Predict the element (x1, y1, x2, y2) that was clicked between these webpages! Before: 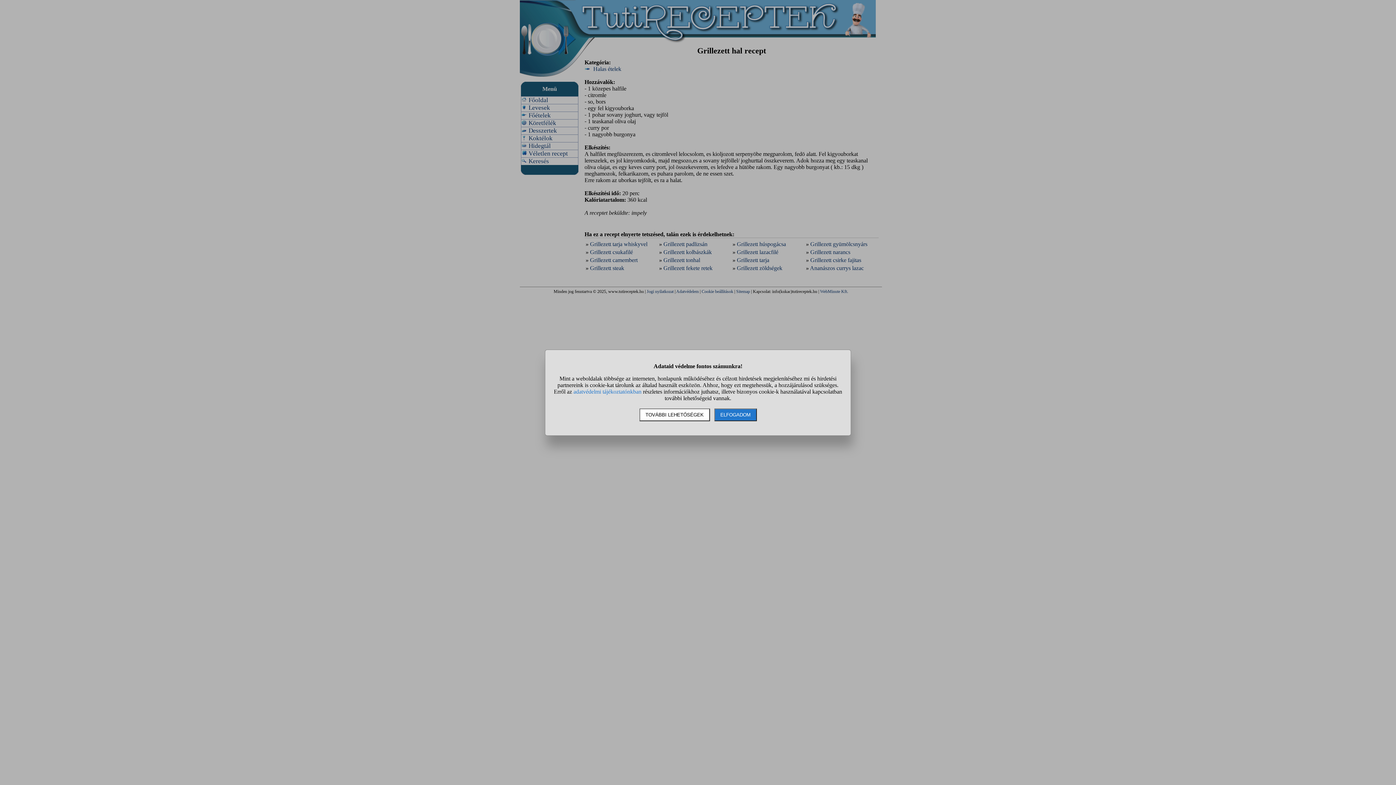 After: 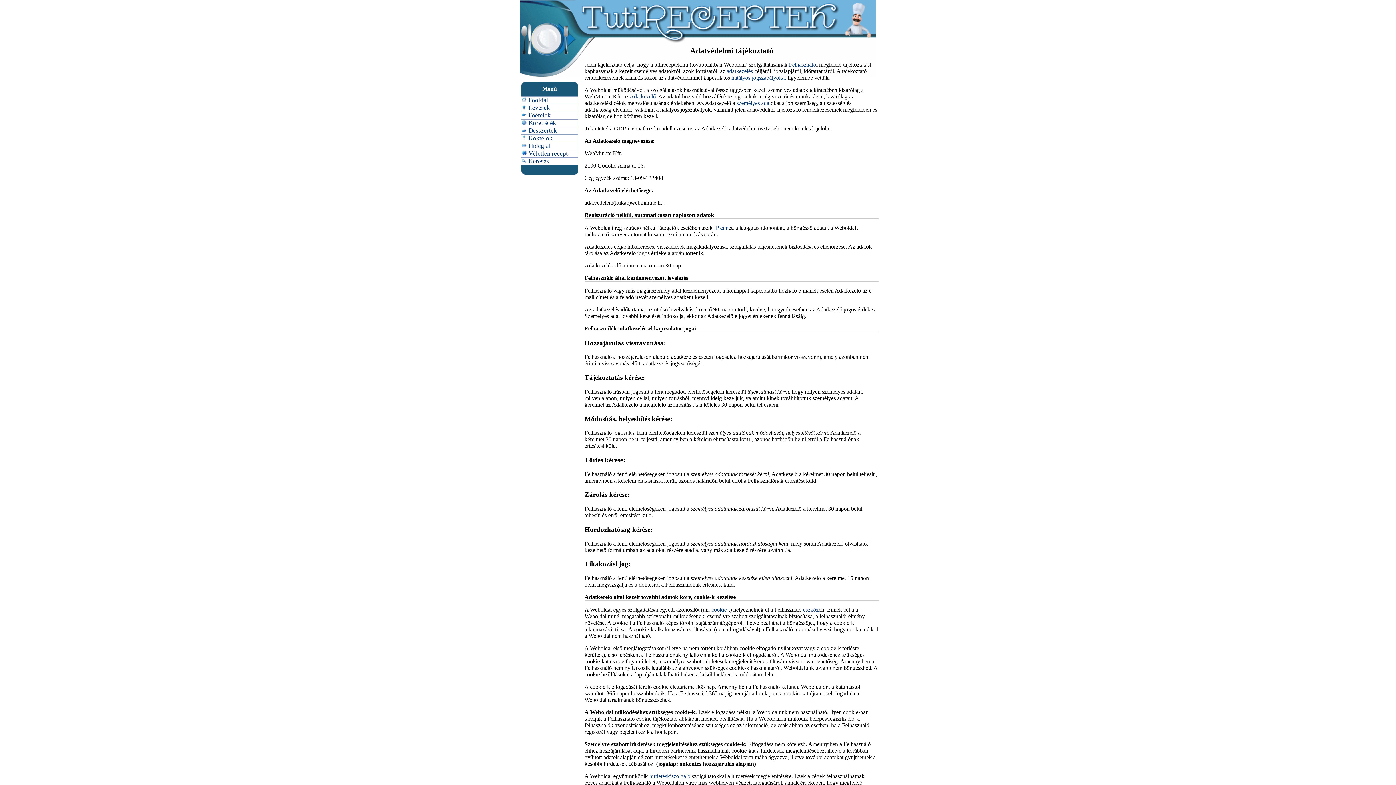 Action: bbox: (573, 388, 641, 394) label: adatvédelmi tájékoztatónkban